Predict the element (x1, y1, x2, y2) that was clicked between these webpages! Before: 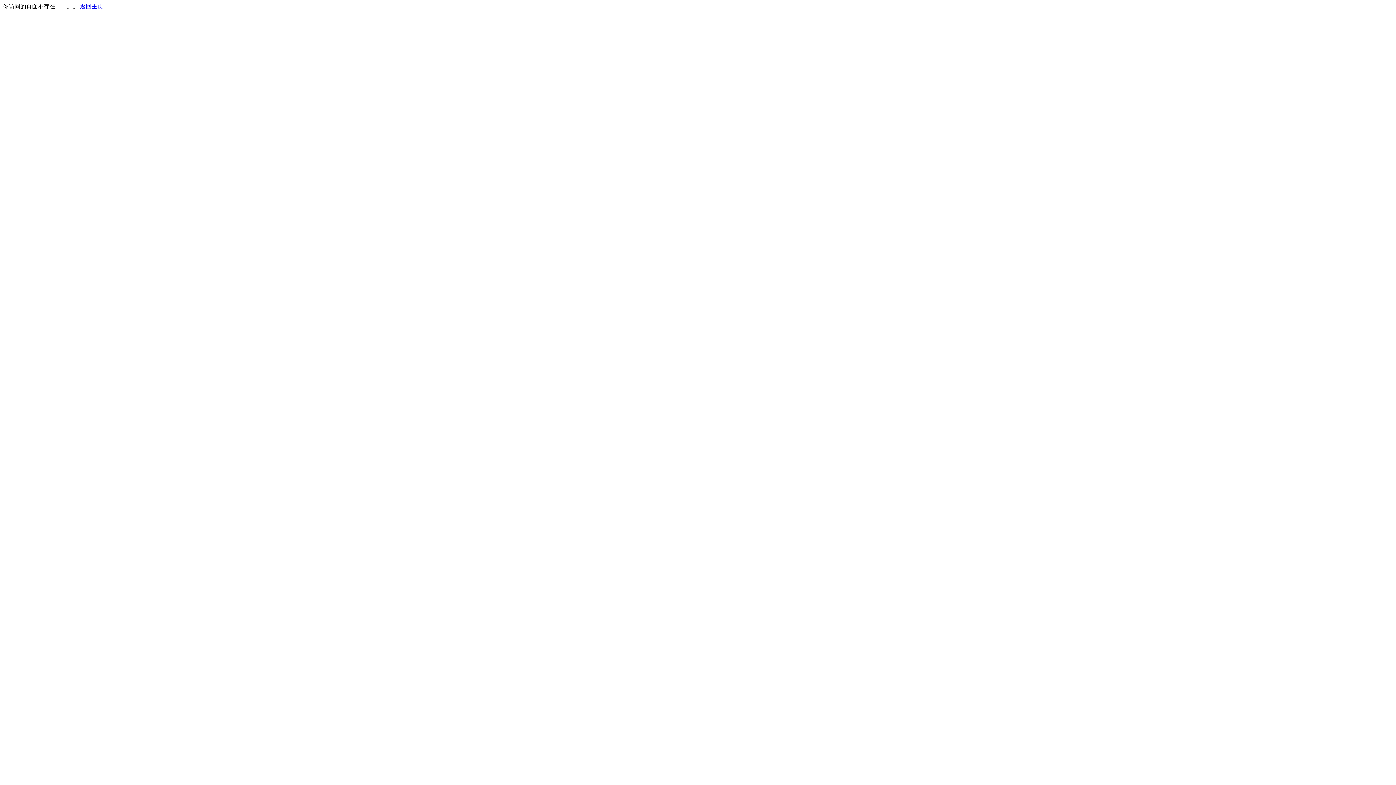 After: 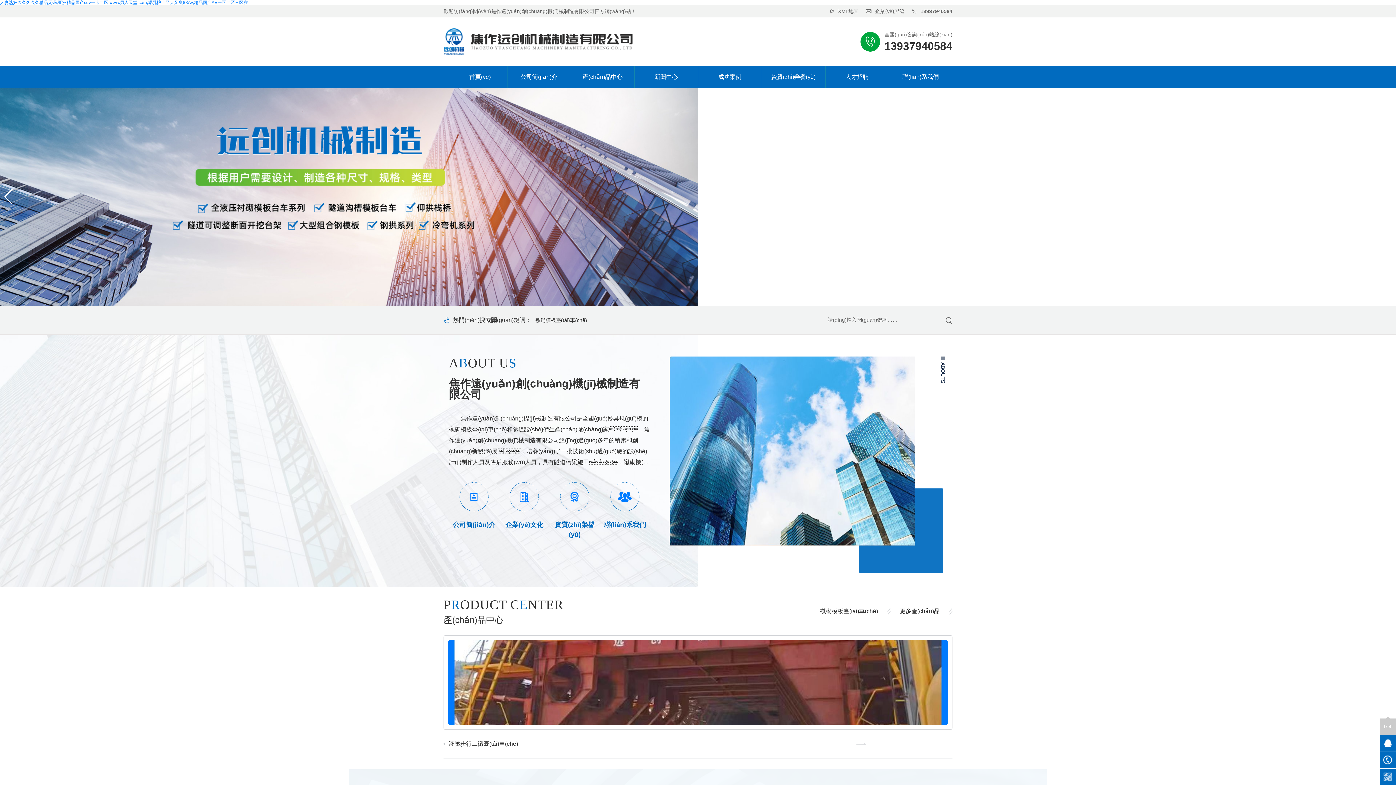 Action: label: 返回主页 bbox: (80, 3, 103, 9)